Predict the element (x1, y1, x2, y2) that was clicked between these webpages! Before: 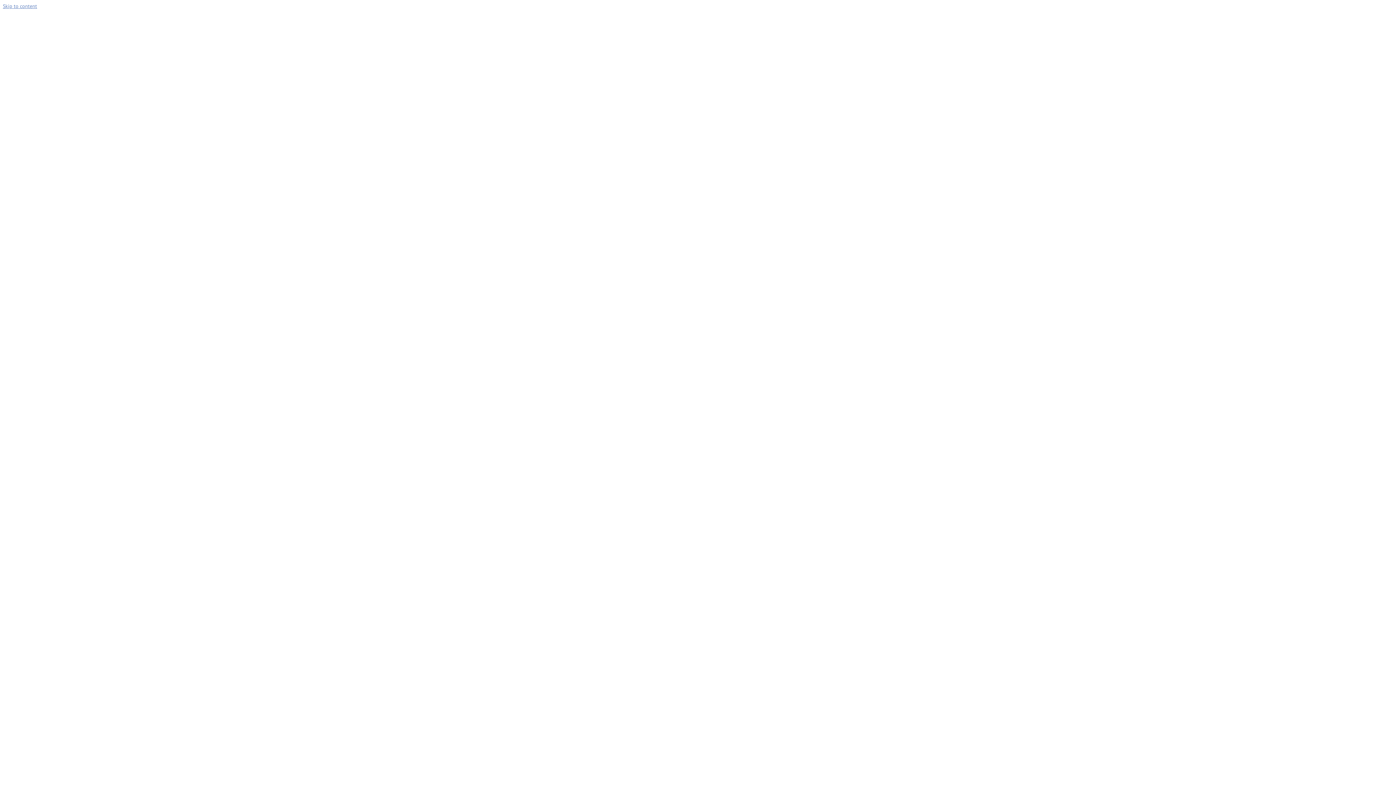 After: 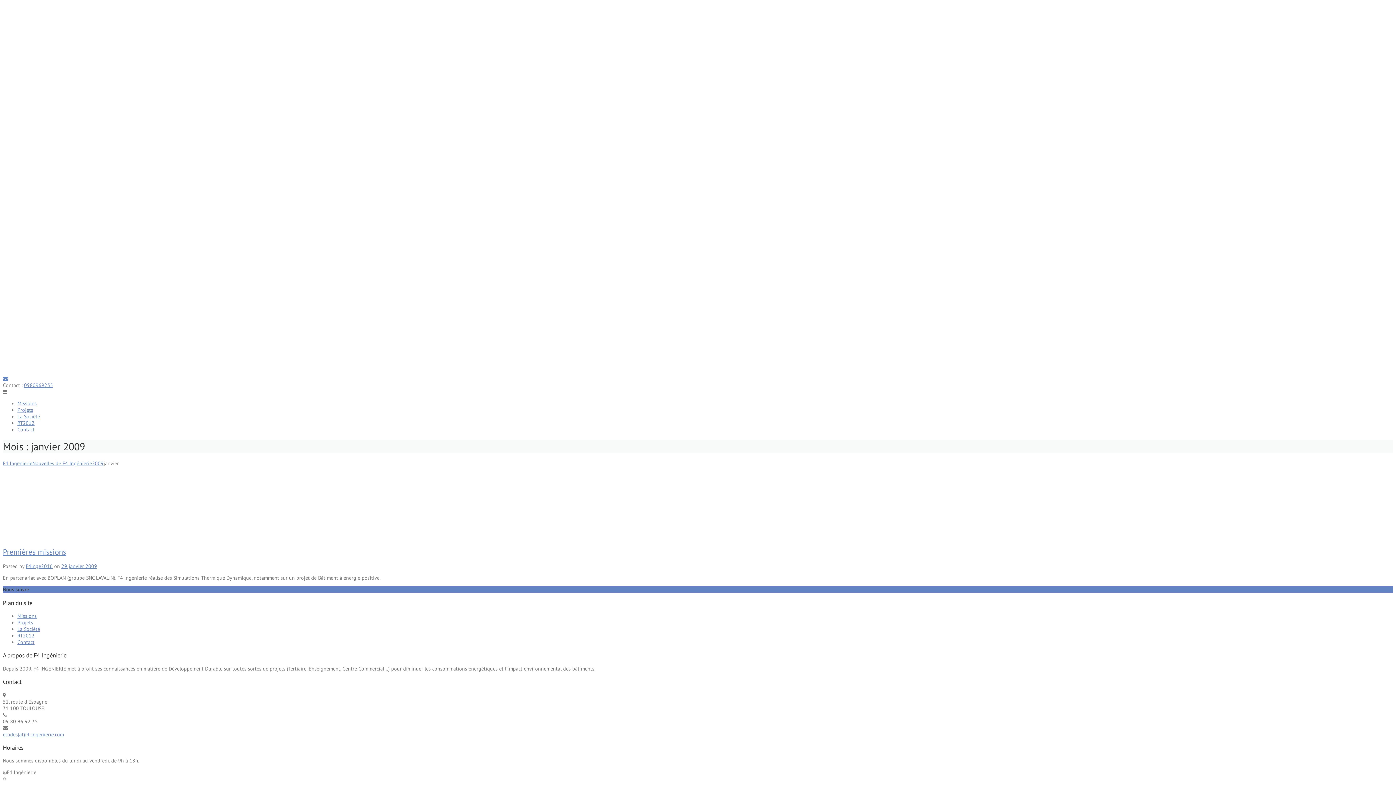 Action: label: Skip to content bbox: (2, 2, 37, 9)